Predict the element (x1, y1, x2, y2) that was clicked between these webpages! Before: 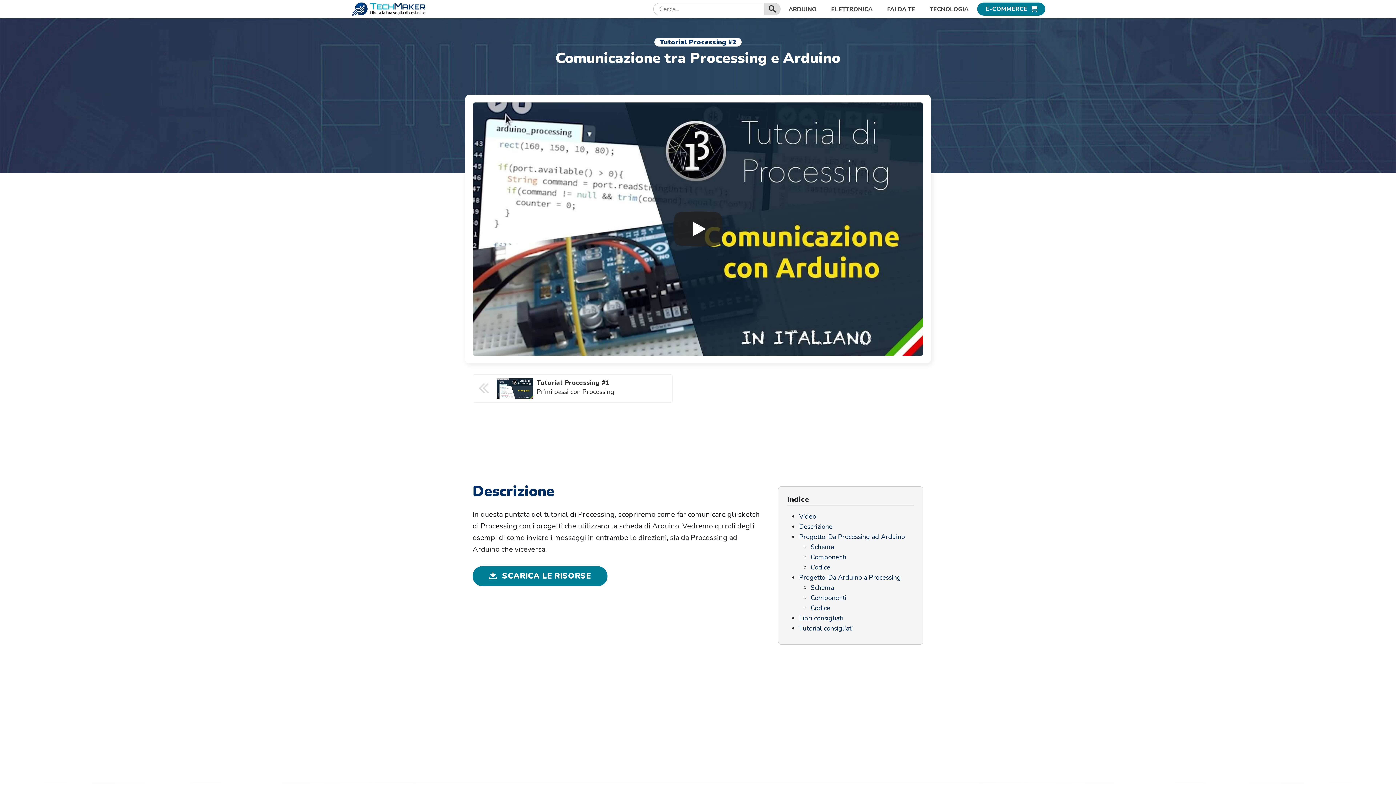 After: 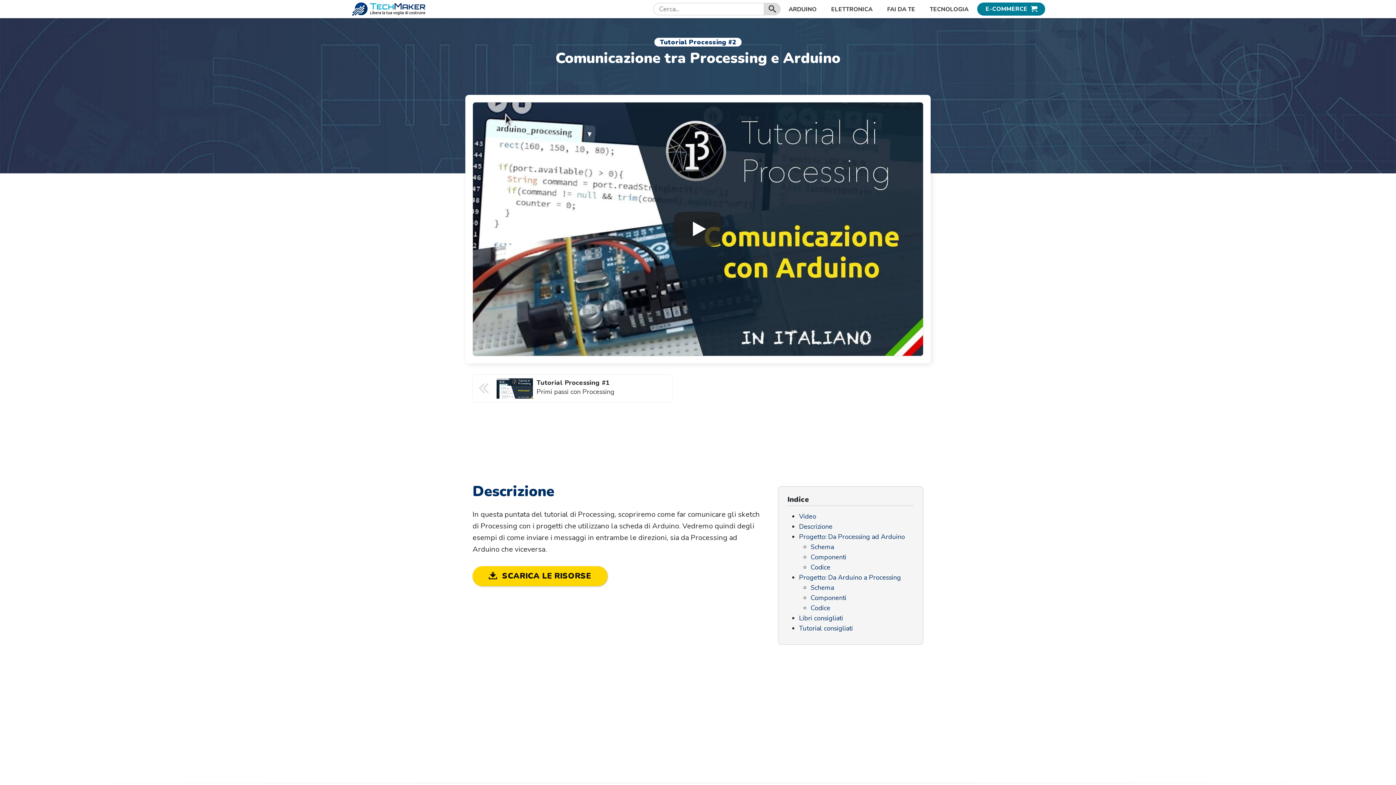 Action: bbox: (472, 566, 607, 586) label:  SCARICA LE RISORSE